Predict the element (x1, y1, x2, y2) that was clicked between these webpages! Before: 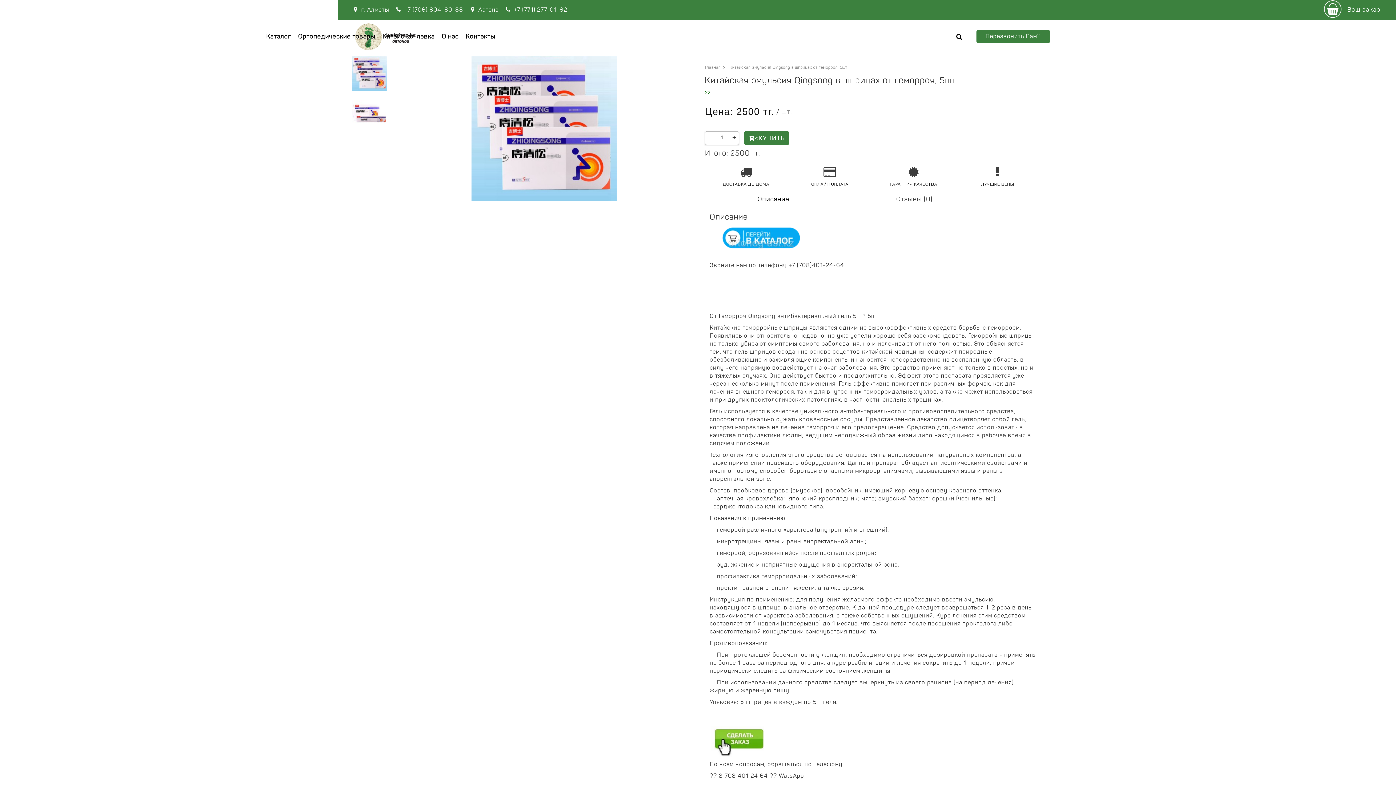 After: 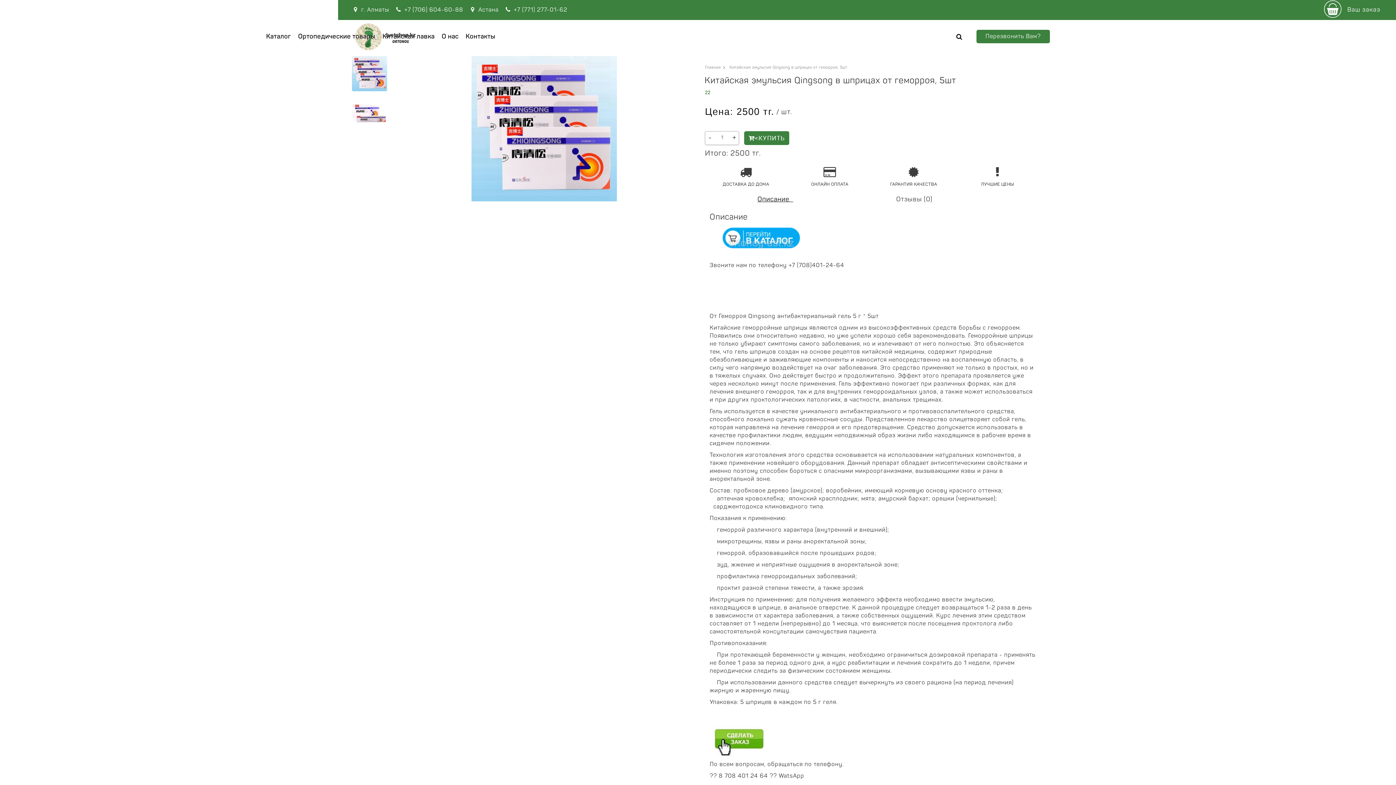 Action: bbox: (705, 131, 714, 145) label: -